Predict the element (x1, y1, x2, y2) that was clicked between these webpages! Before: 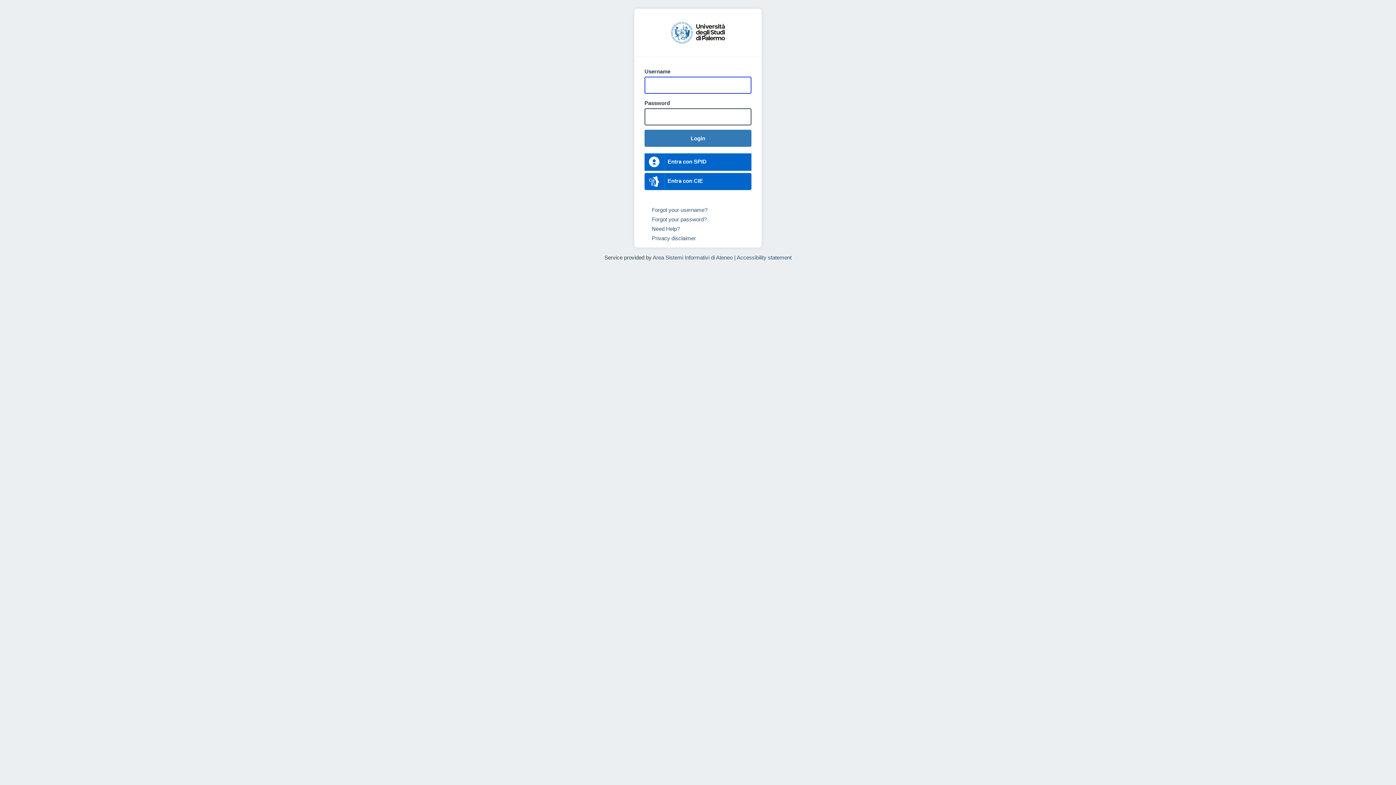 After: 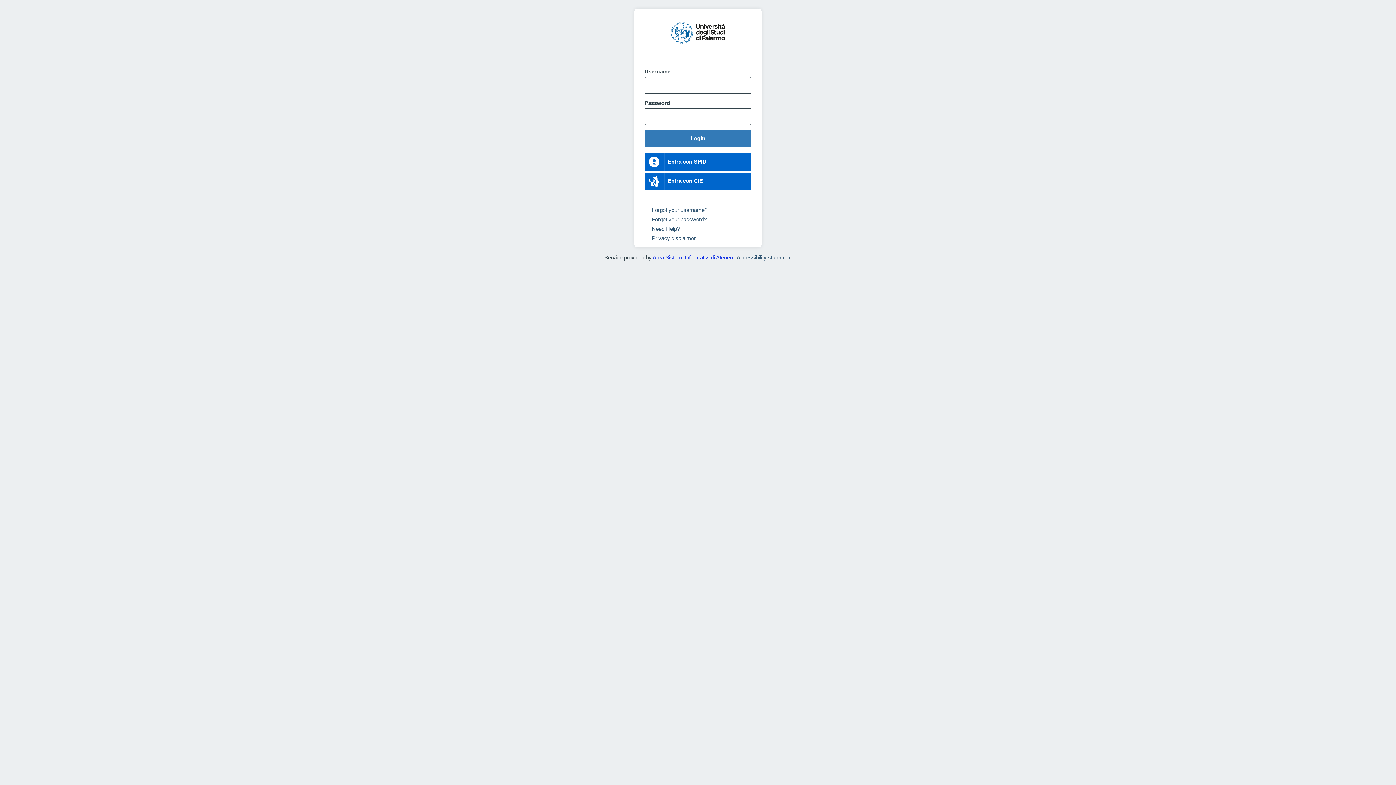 Action: bbox: (652, 437, 732, 443) label: Area Sistemi Informativi di Ateneo